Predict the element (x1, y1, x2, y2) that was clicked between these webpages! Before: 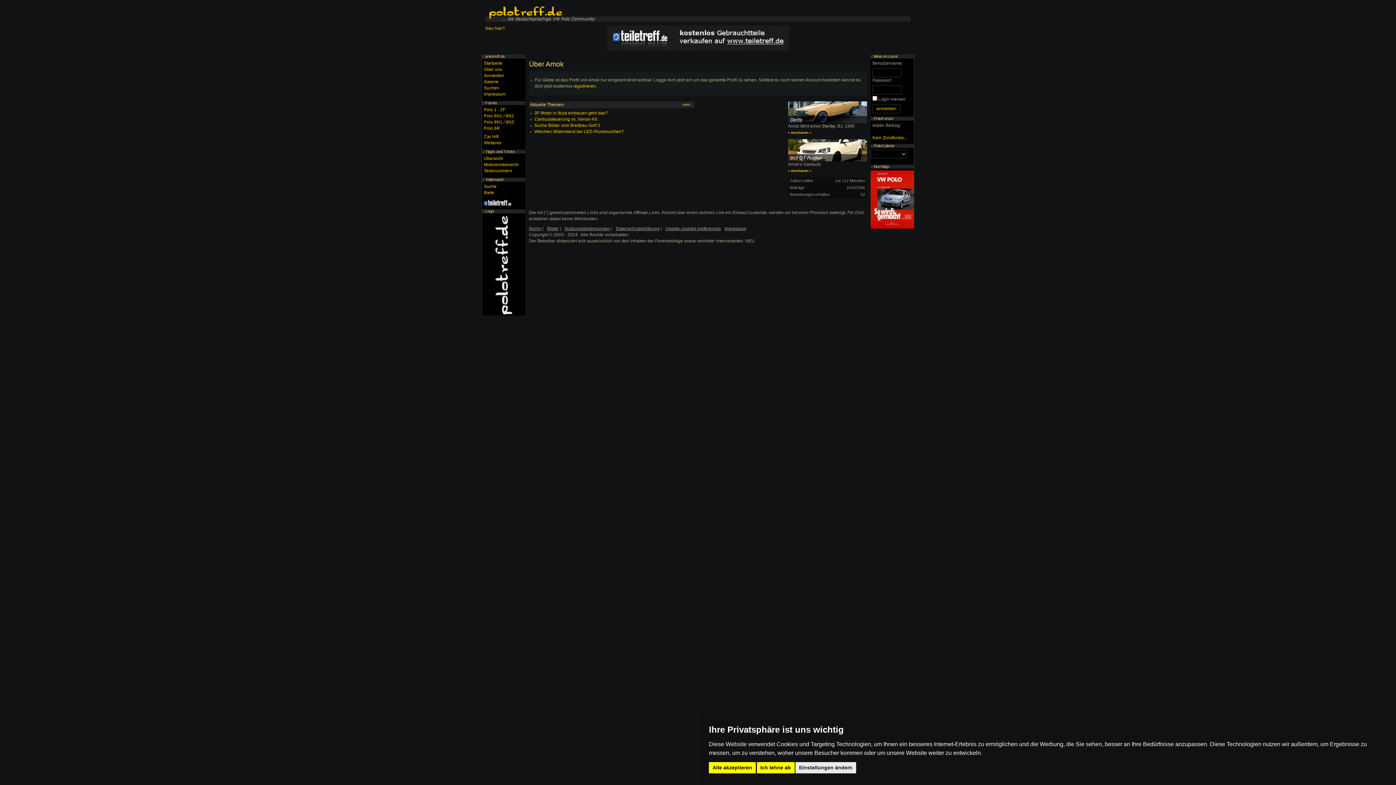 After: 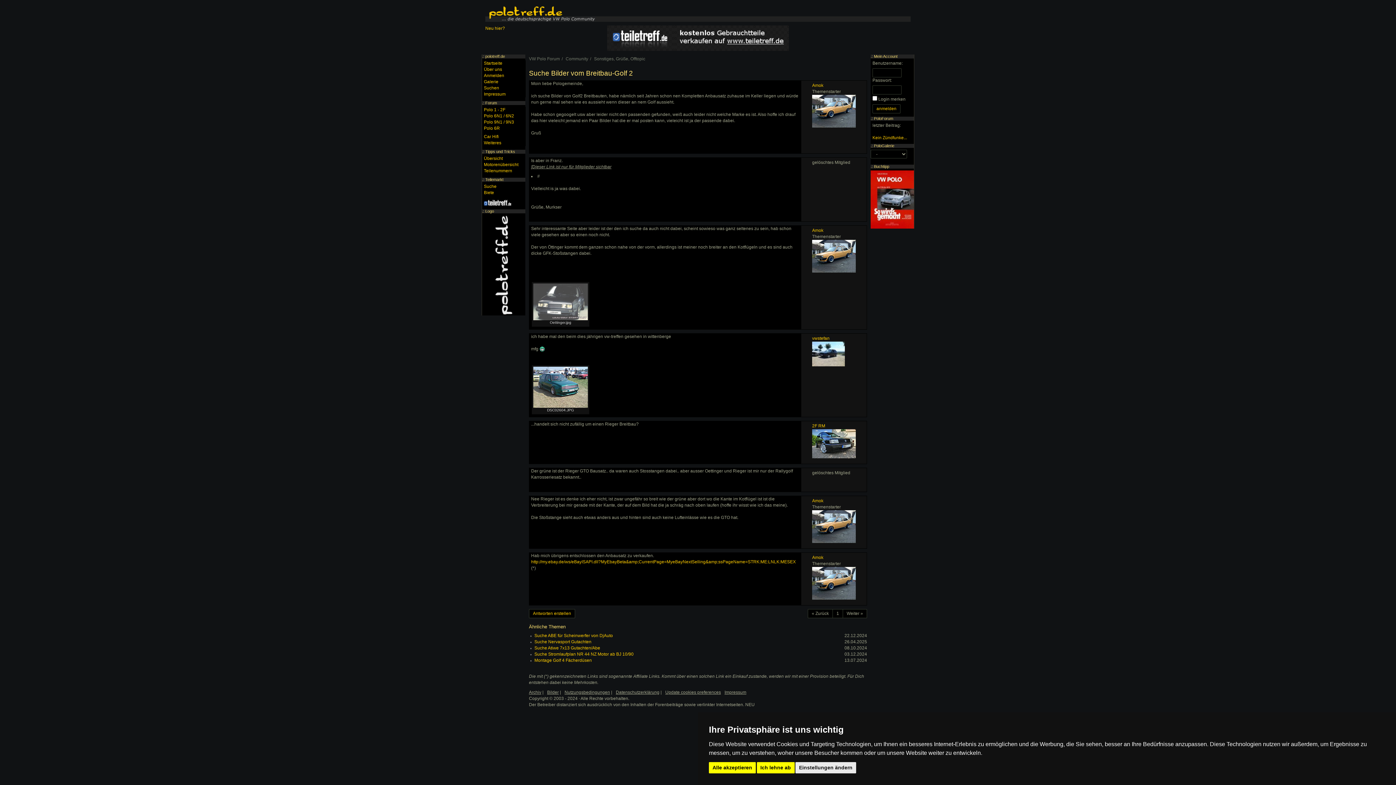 Action: bbox: (534, 122, 600, 127) label: Suche Bilder vom Breitbau-Golf 2